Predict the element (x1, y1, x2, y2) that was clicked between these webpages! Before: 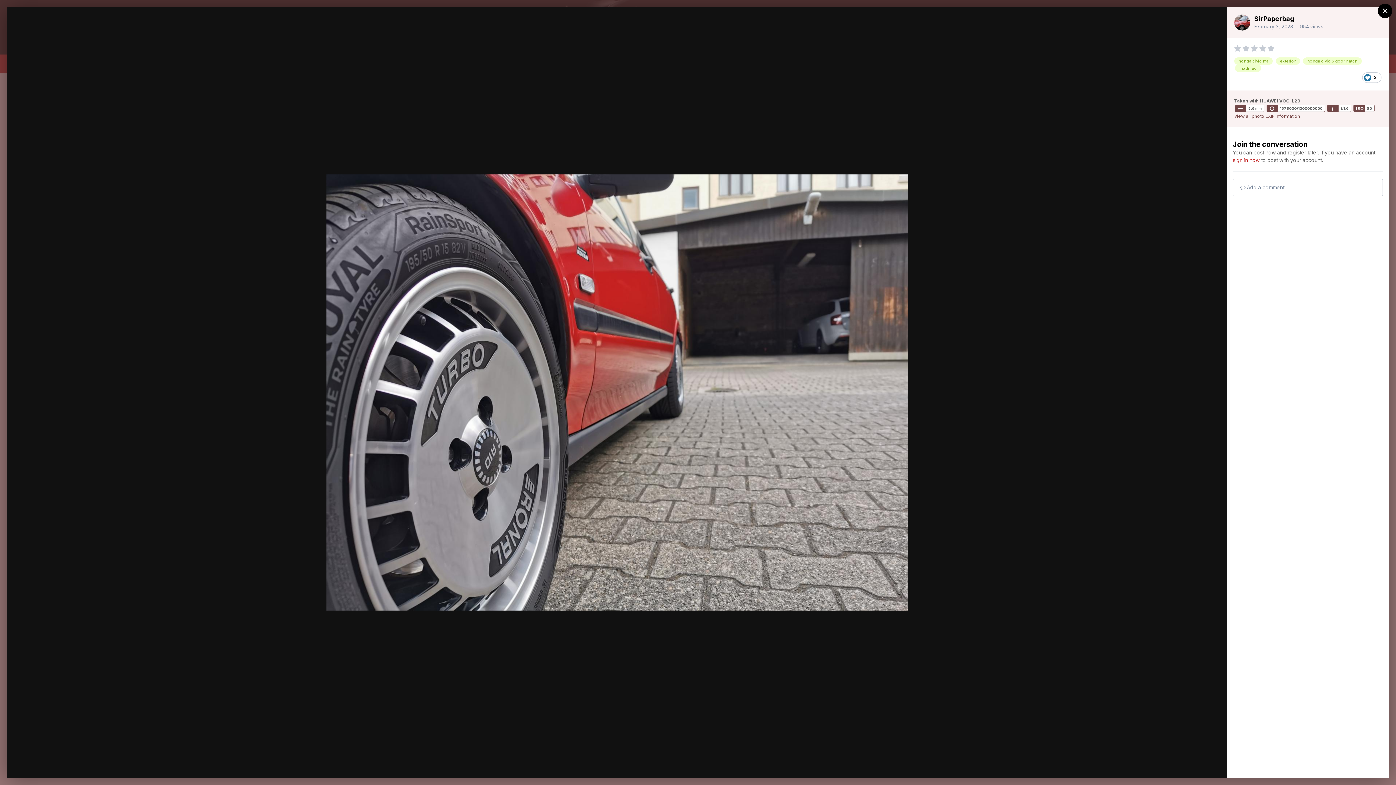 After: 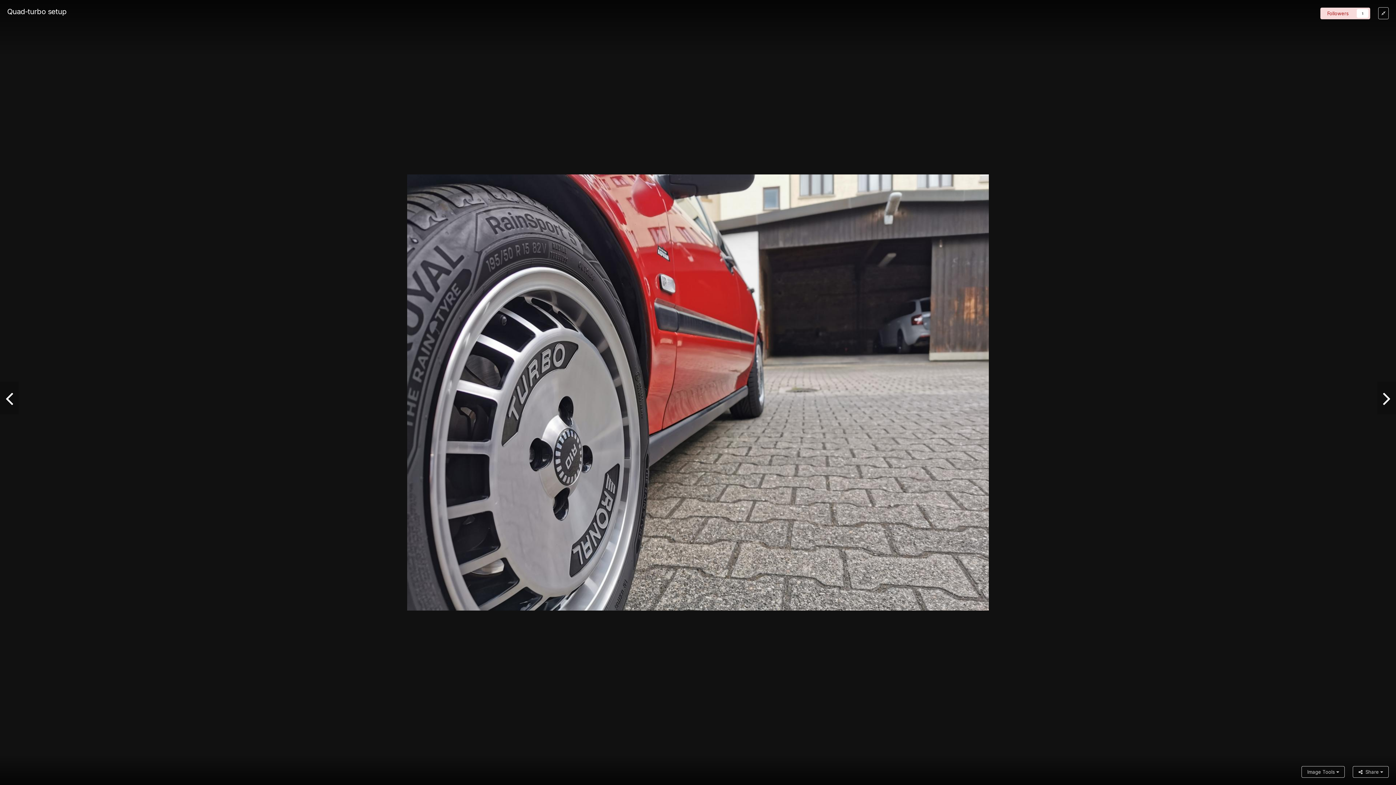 Action: bbox: (1209, 14, 1220, 26)